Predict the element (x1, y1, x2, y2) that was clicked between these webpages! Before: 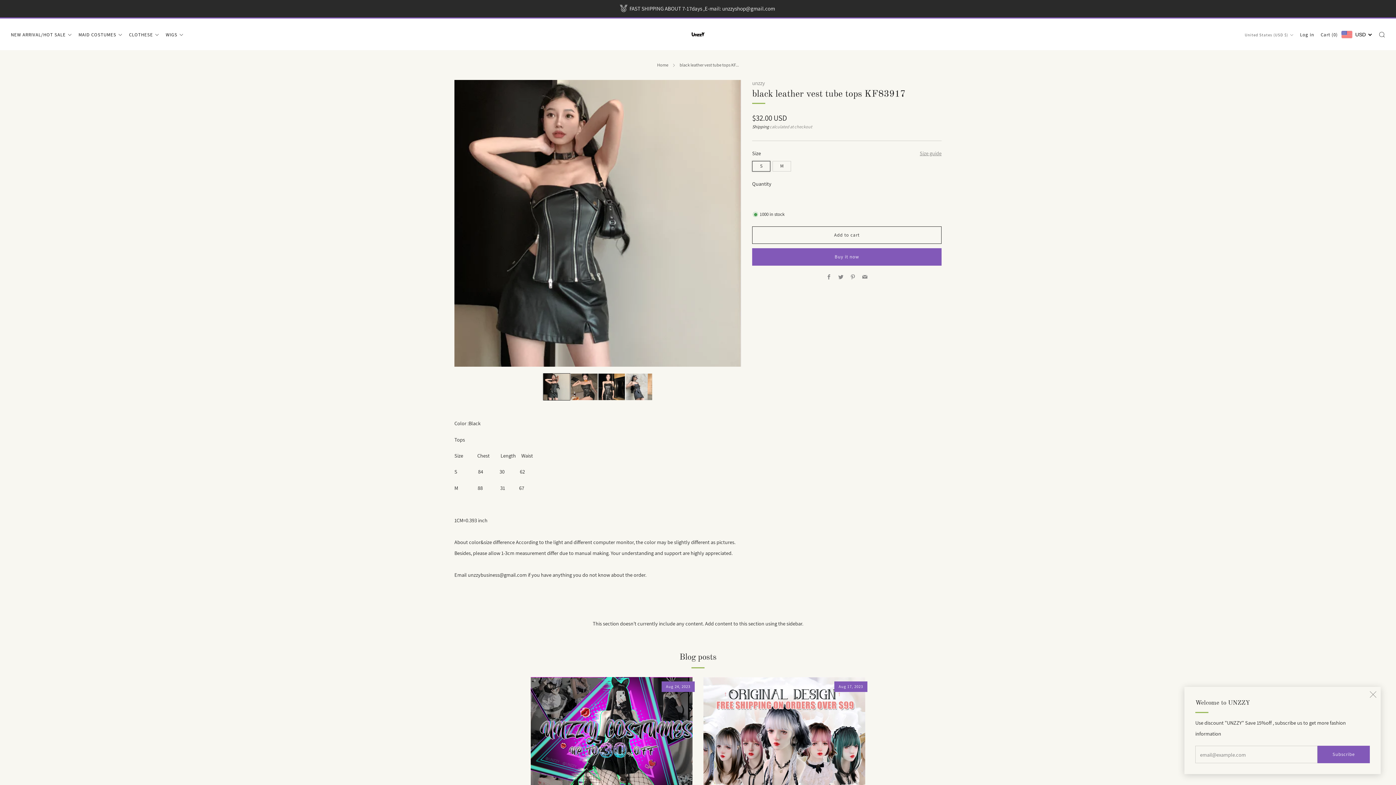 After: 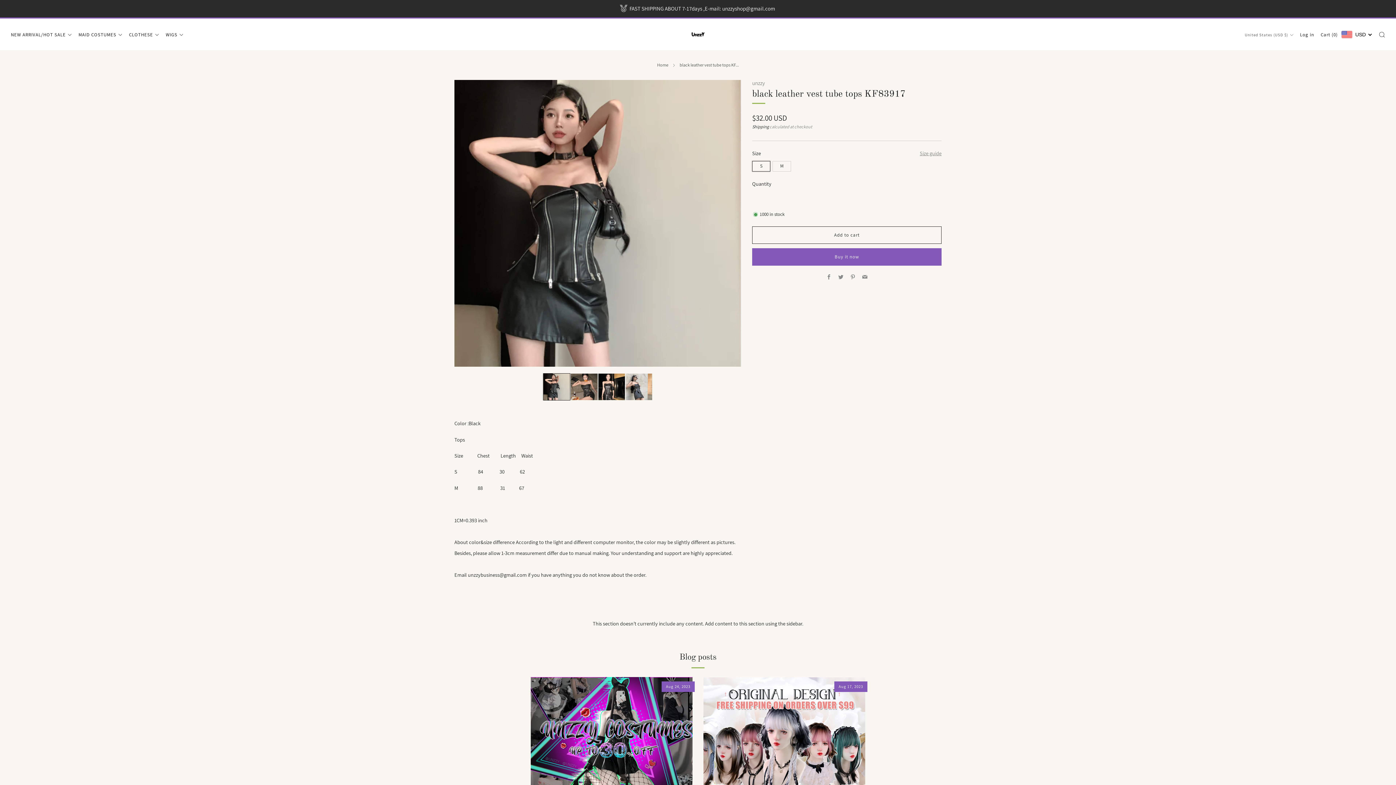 Action: bbox: (1365, 687, 1381, 702) label: Close (esc)